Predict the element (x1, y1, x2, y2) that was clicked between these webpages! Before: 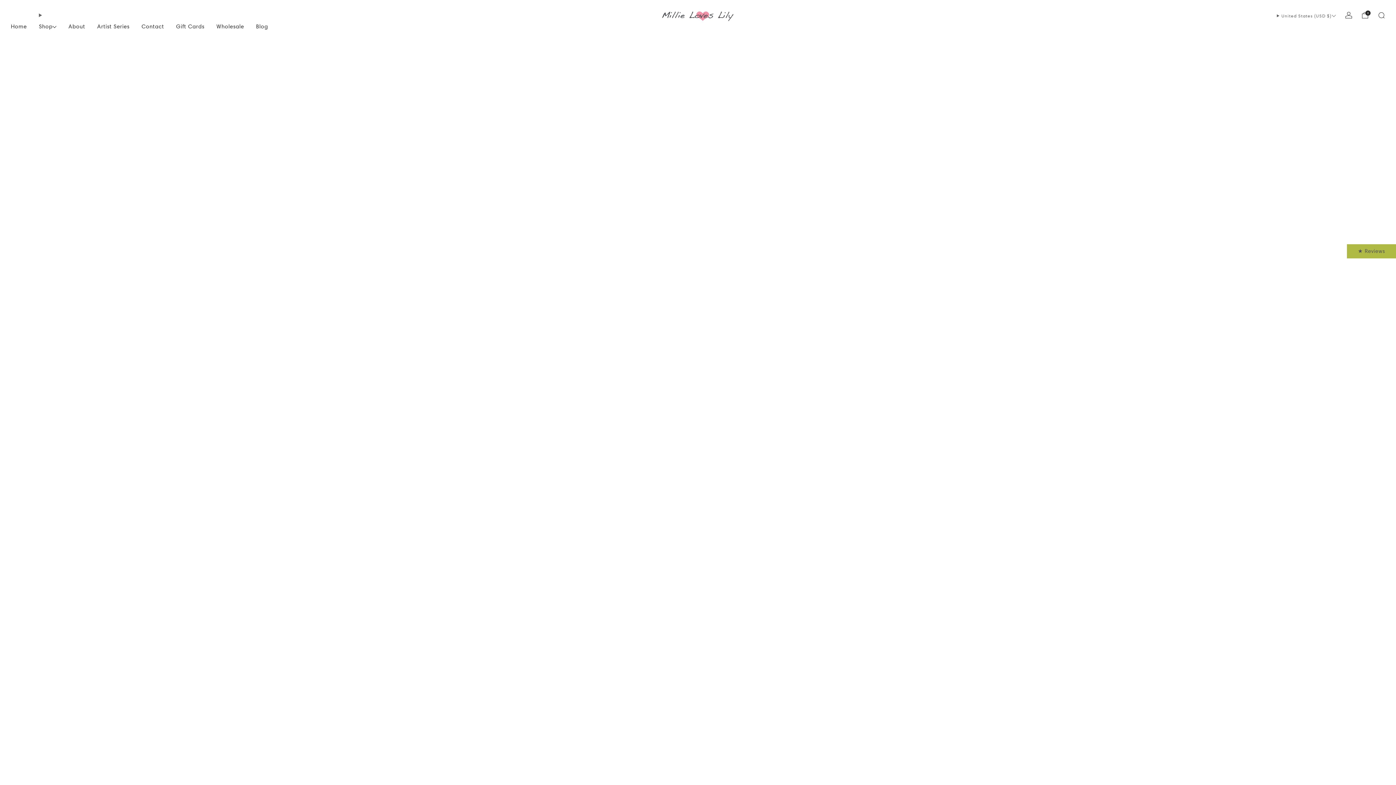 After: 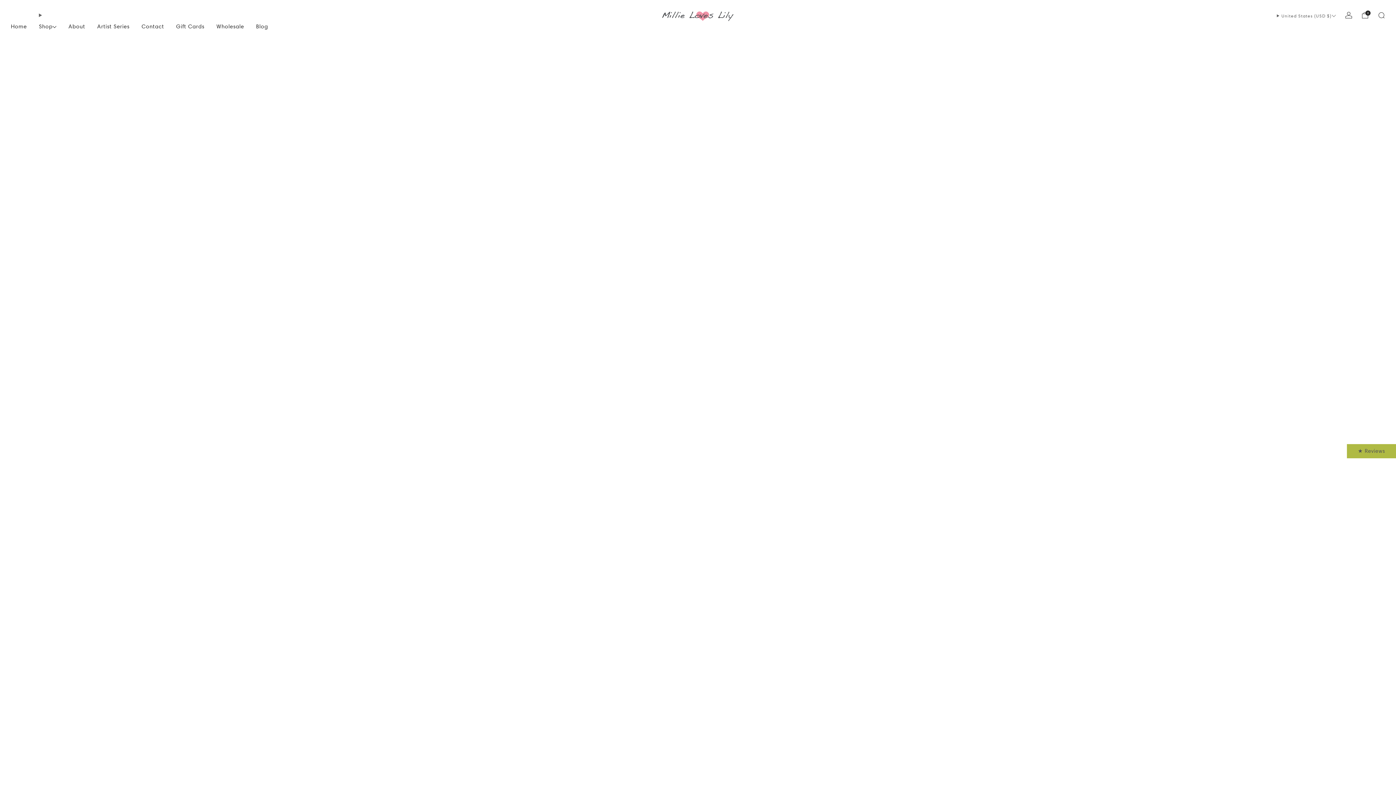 Action: label: About bbox: (68, 20, 85, 32)